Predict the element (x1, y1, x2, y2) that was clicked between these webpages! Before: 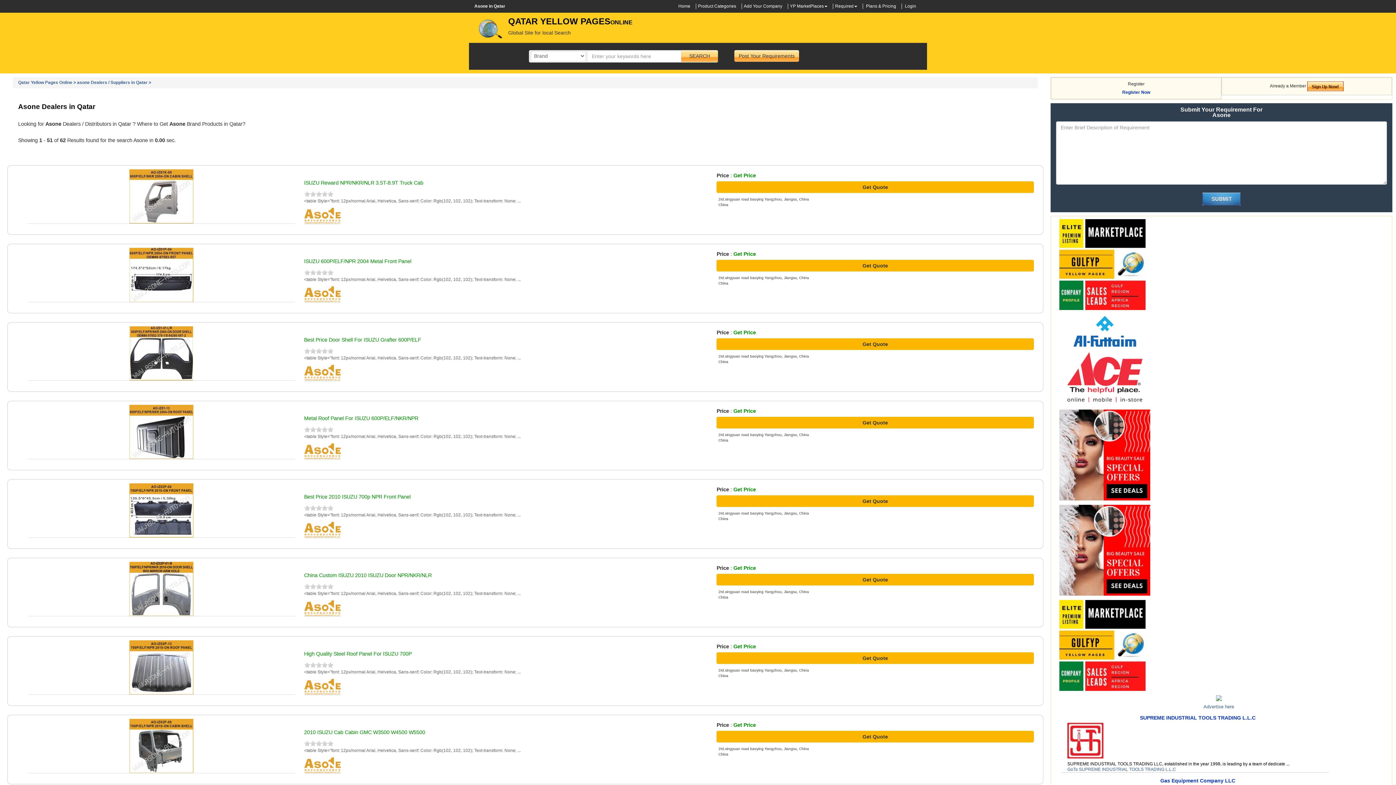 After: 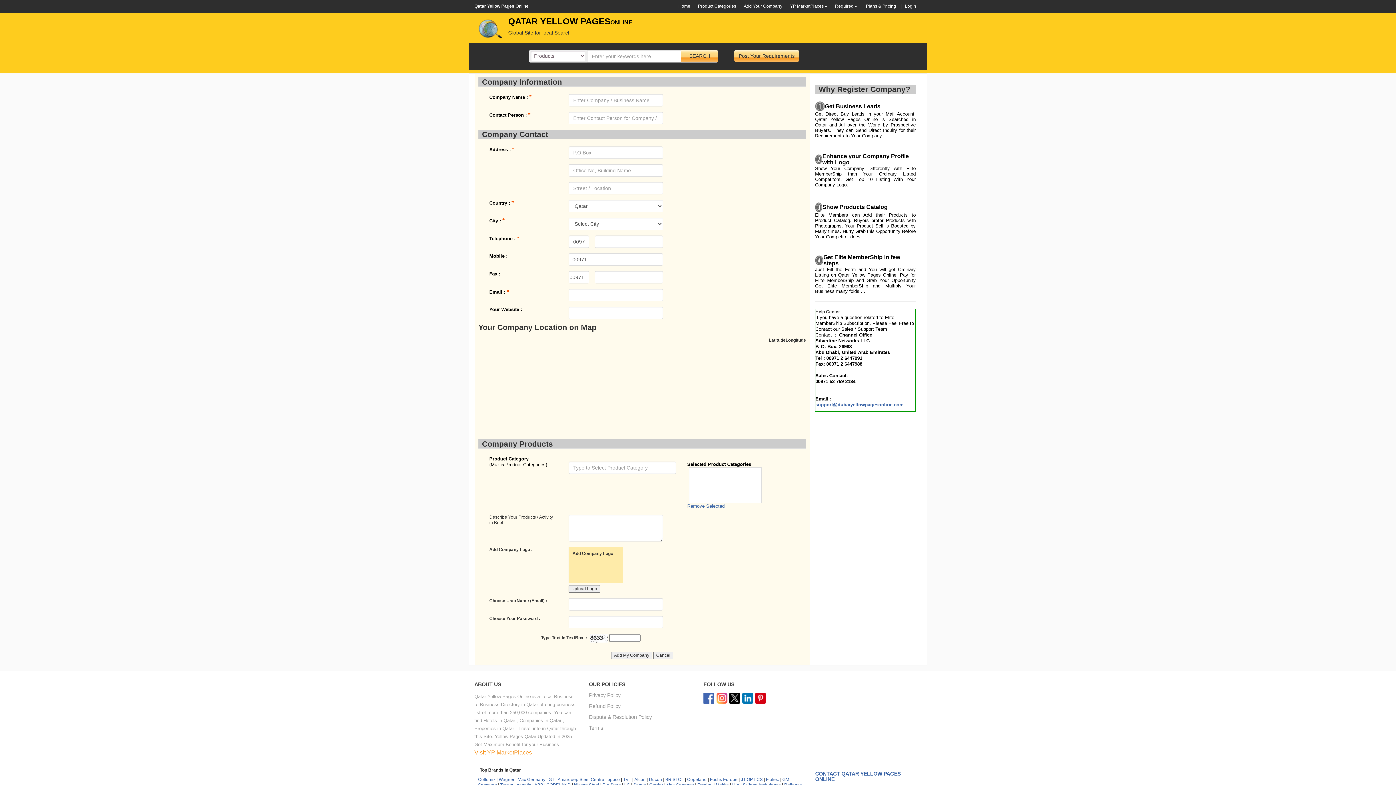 Action: bbox: (744, 3, 782, 8) label: Add Your Company